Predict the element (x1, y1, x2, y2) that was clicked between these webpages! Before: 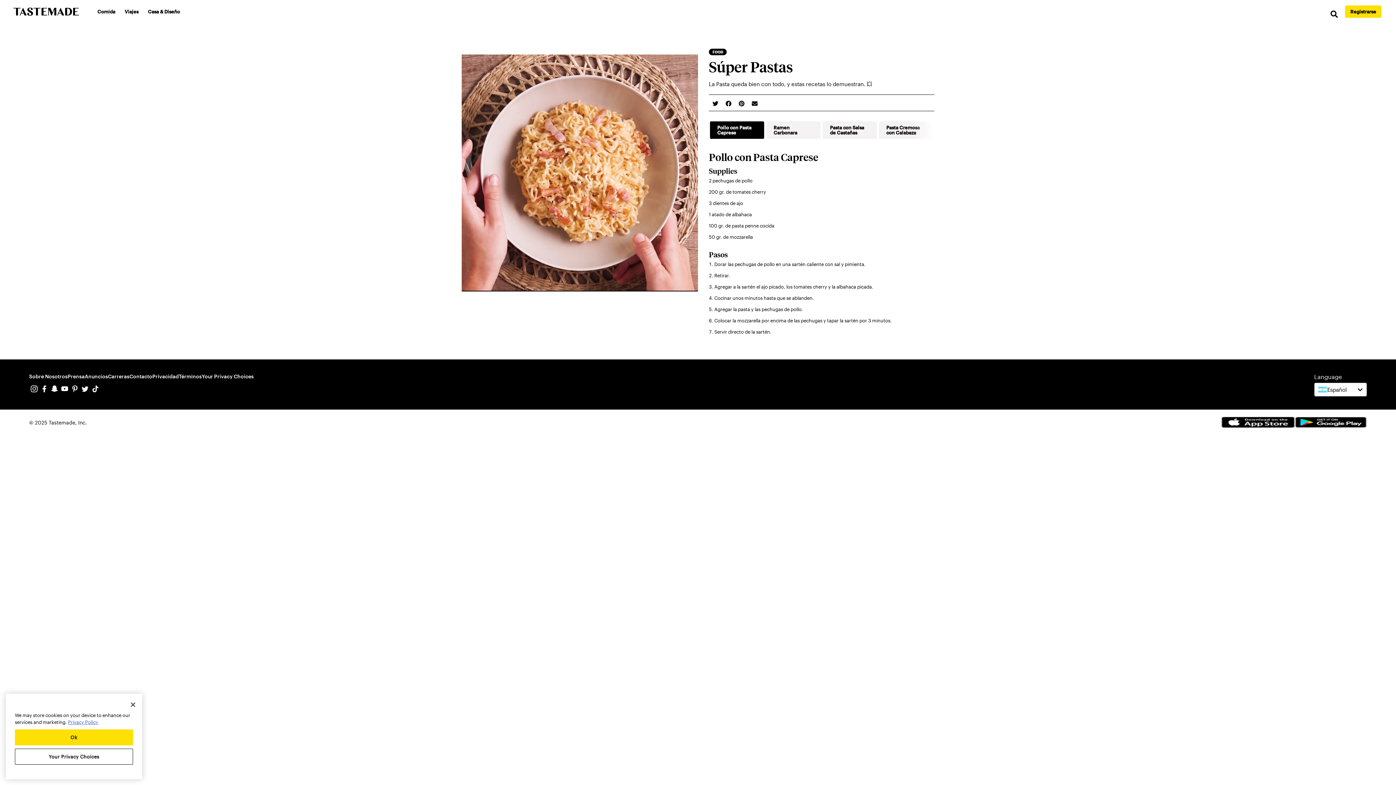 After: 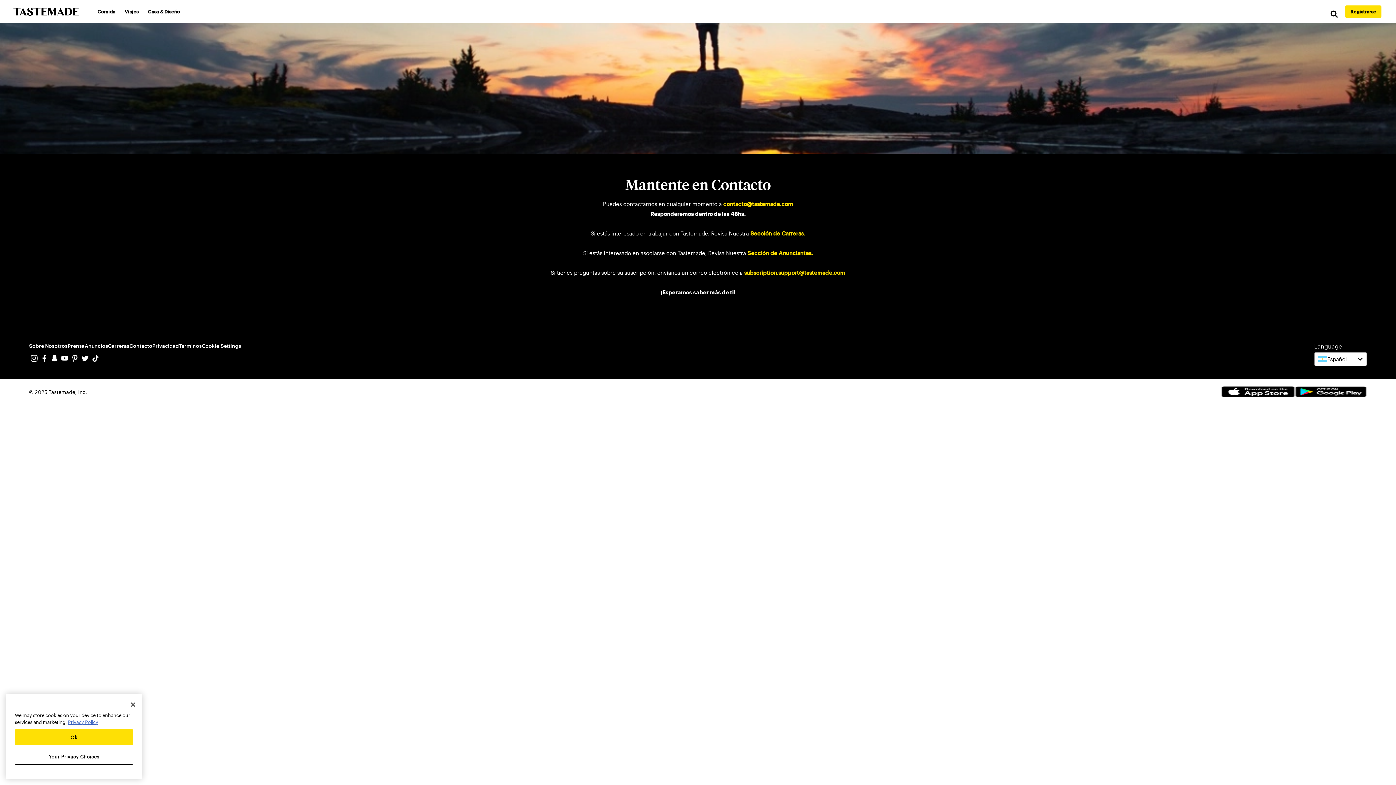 Action: label: Contacto bbox: (129, 372, 152, 384)